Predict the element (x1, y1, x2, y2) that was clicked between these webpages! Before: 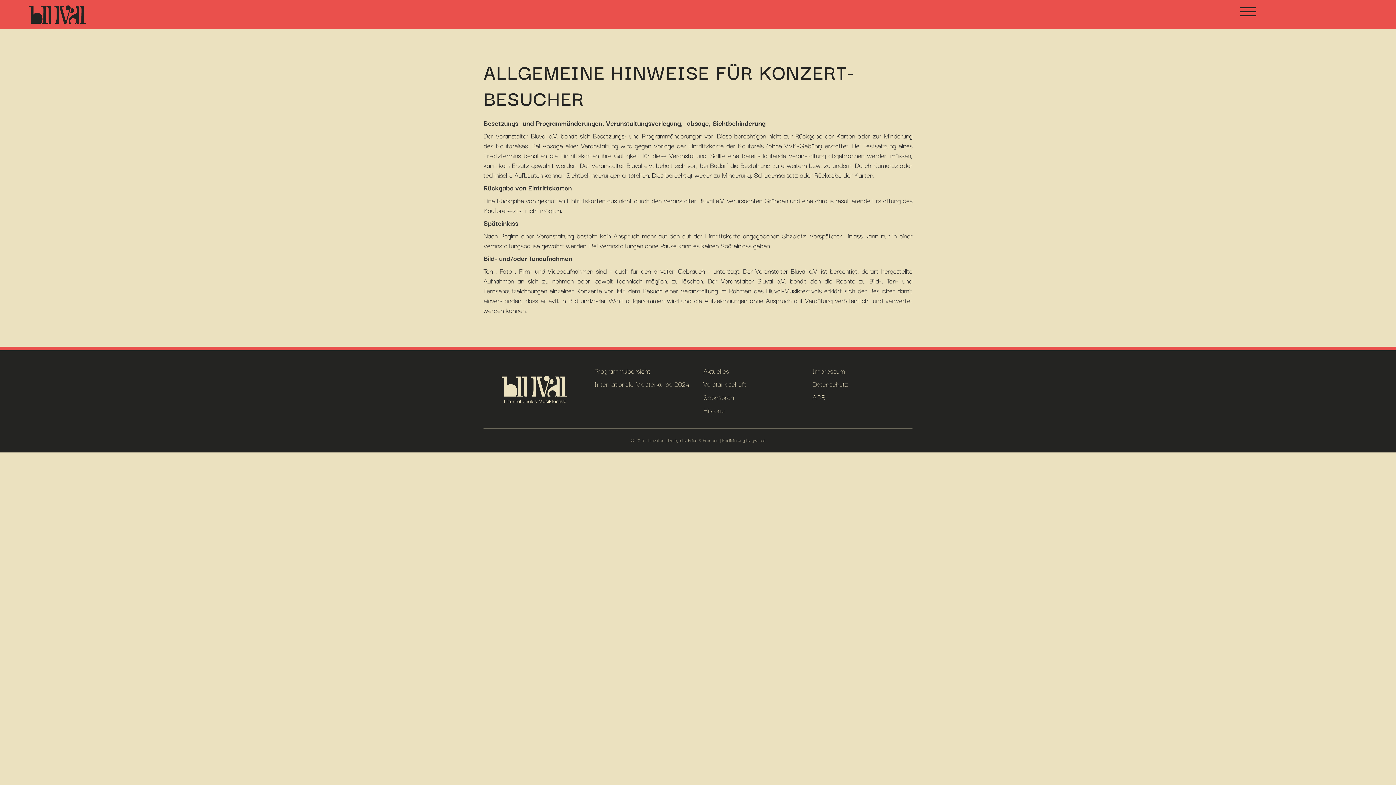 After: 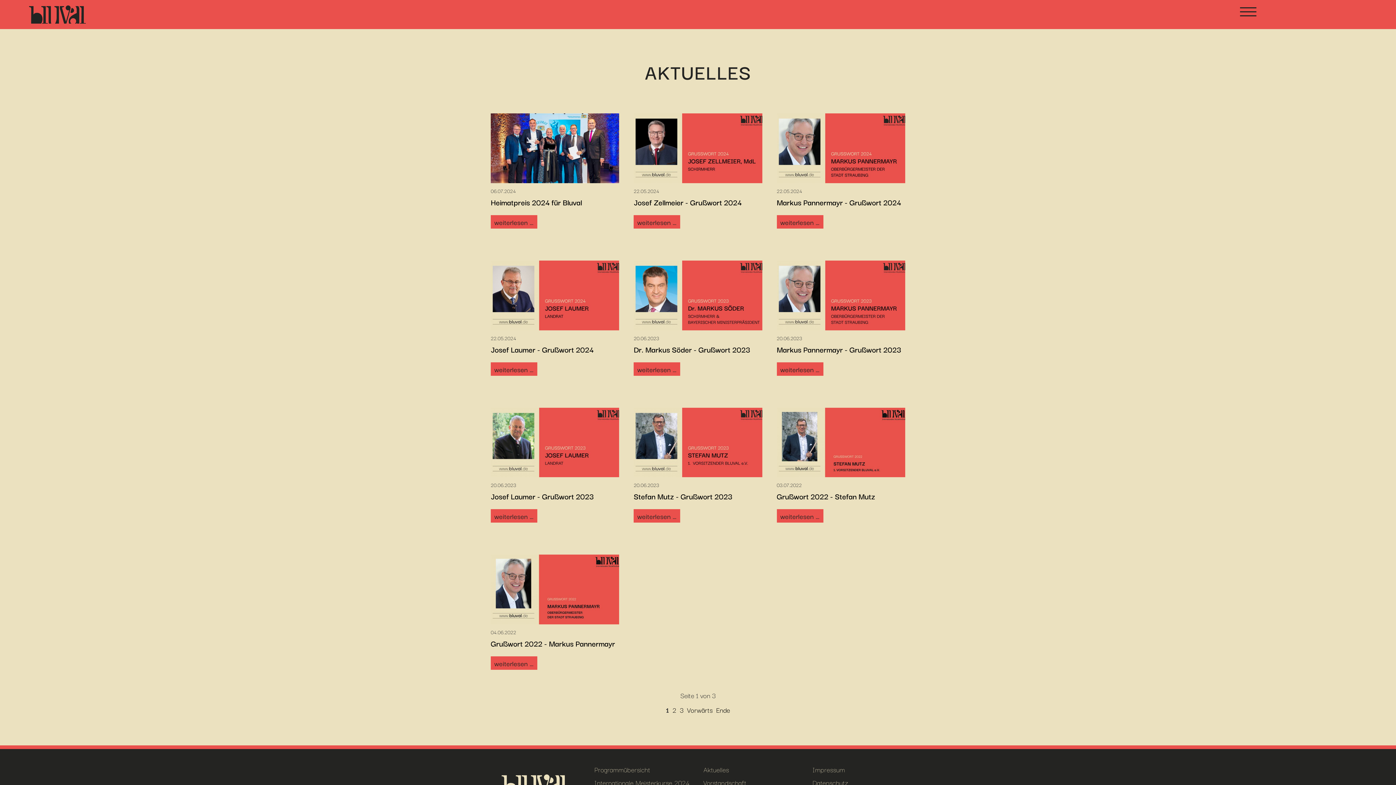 Action: bbox: (703, 365, 729, 376) label: Aktuelles